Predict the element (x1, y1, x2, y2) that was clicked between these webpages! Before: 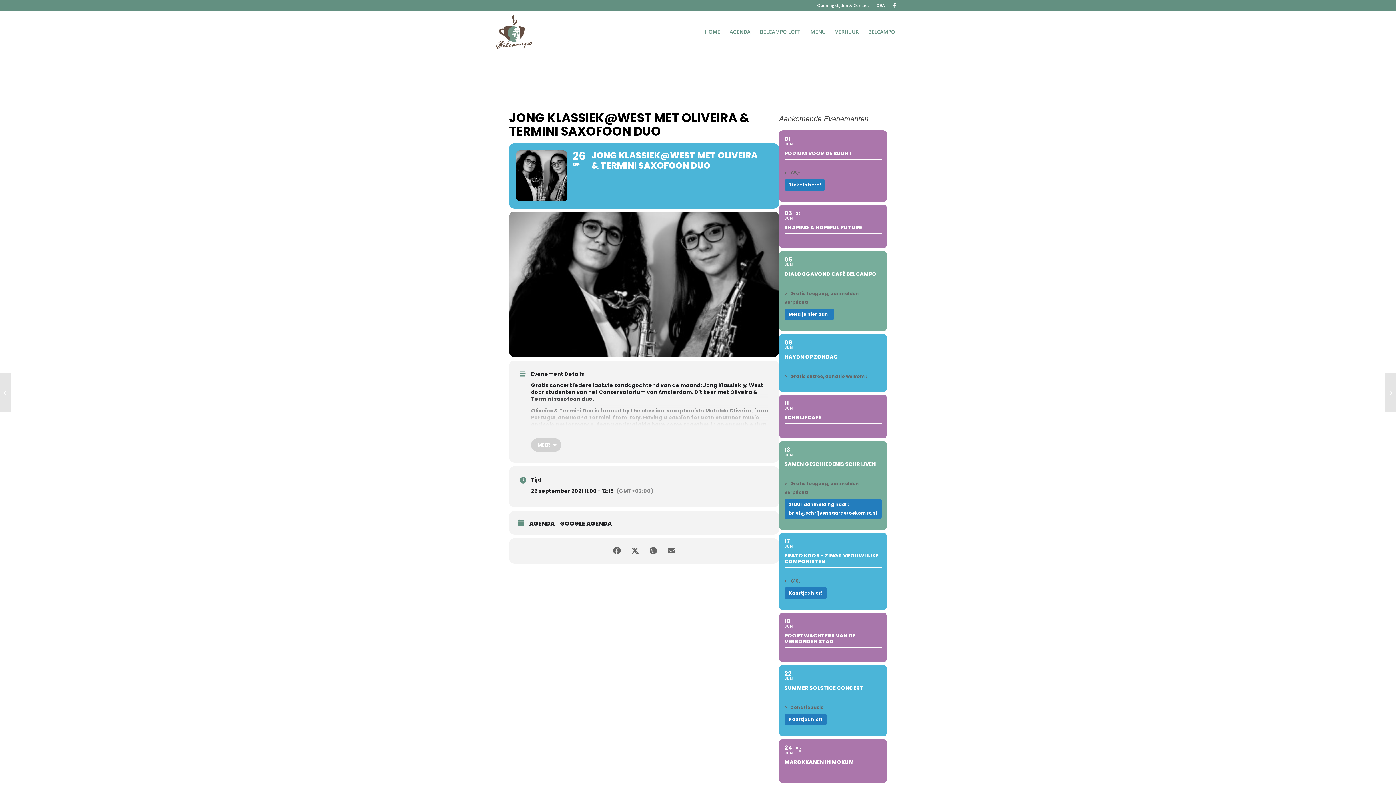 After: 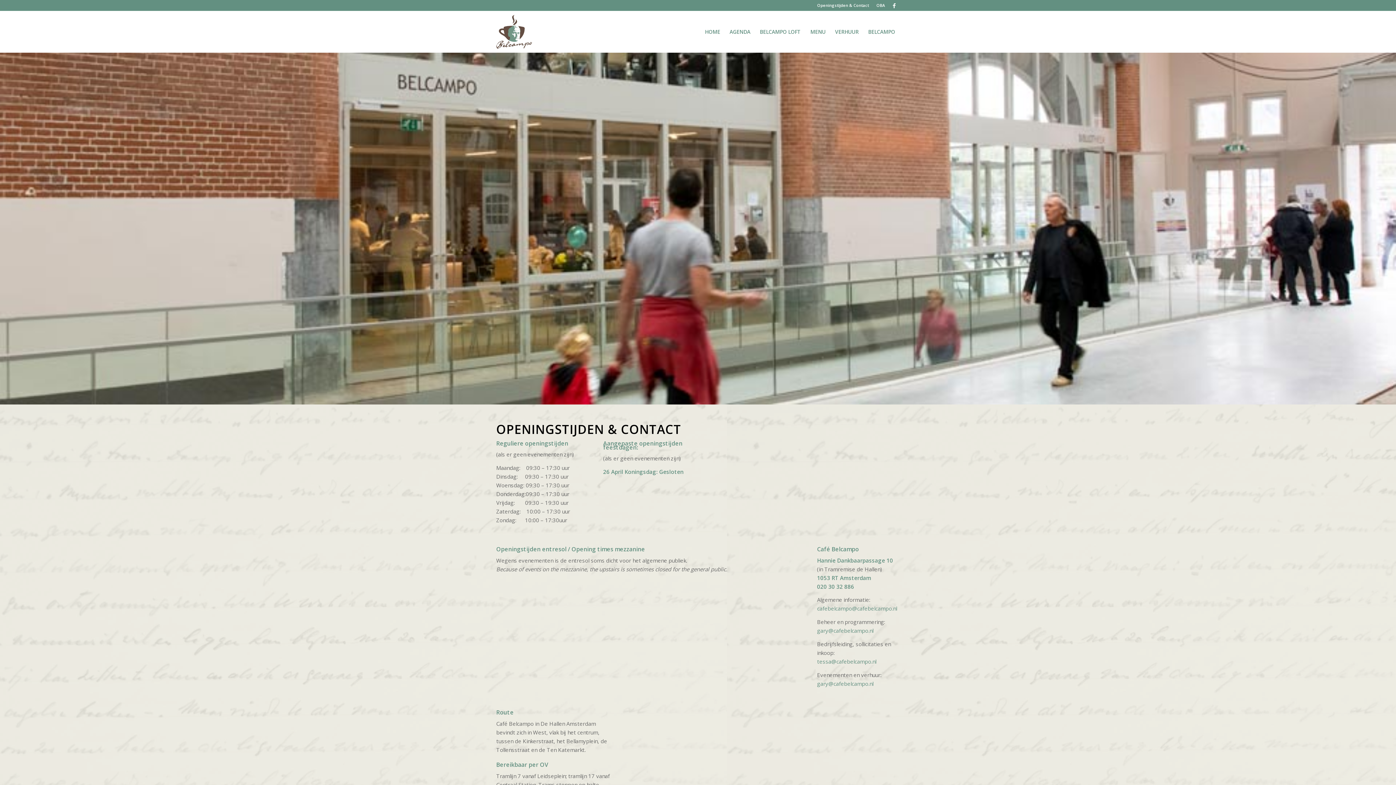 Action: bbox: (817, 0, 869, 10) label: Openingstijden & Contact